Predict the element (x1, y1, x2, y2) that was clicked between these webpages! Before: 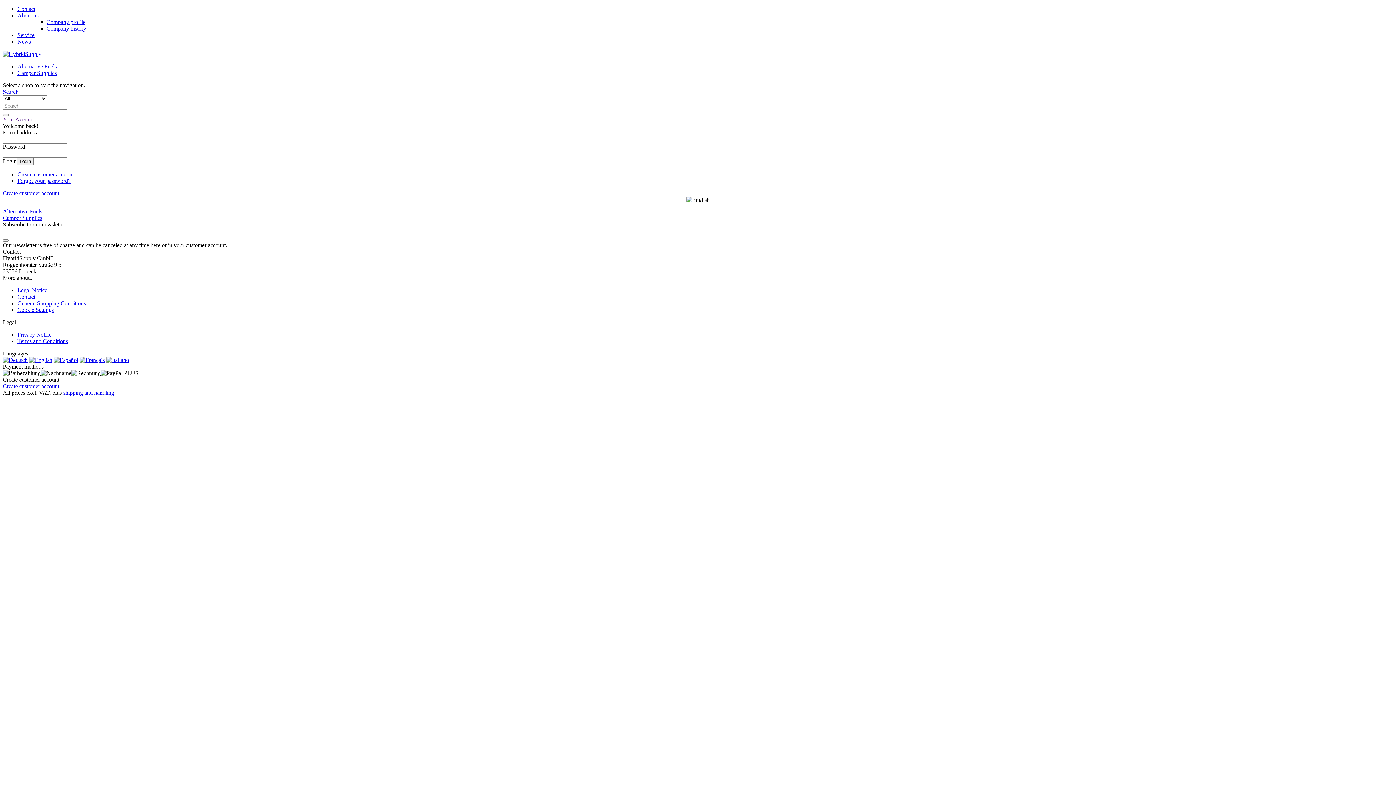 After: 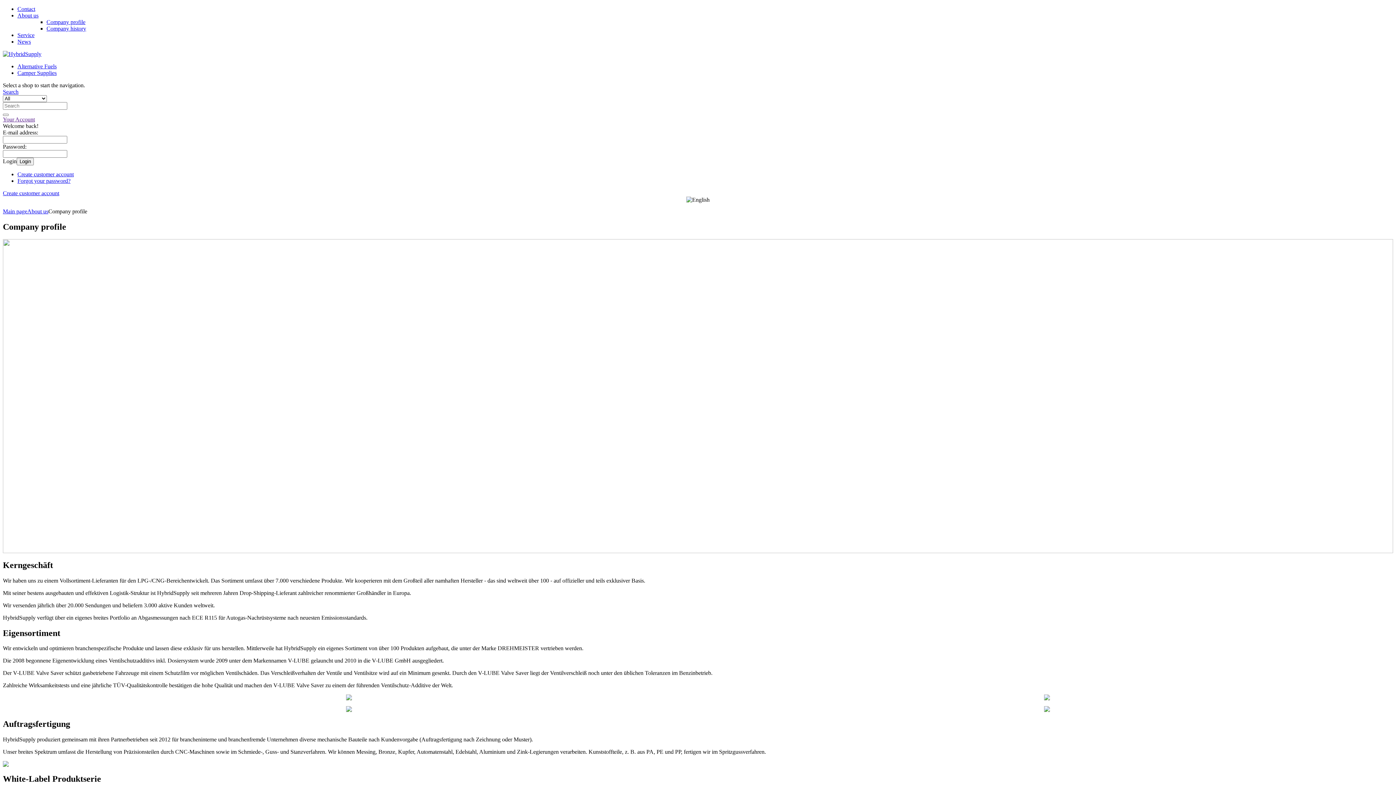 Action: bbox: (46, 18, 85, 25) label: Company profile